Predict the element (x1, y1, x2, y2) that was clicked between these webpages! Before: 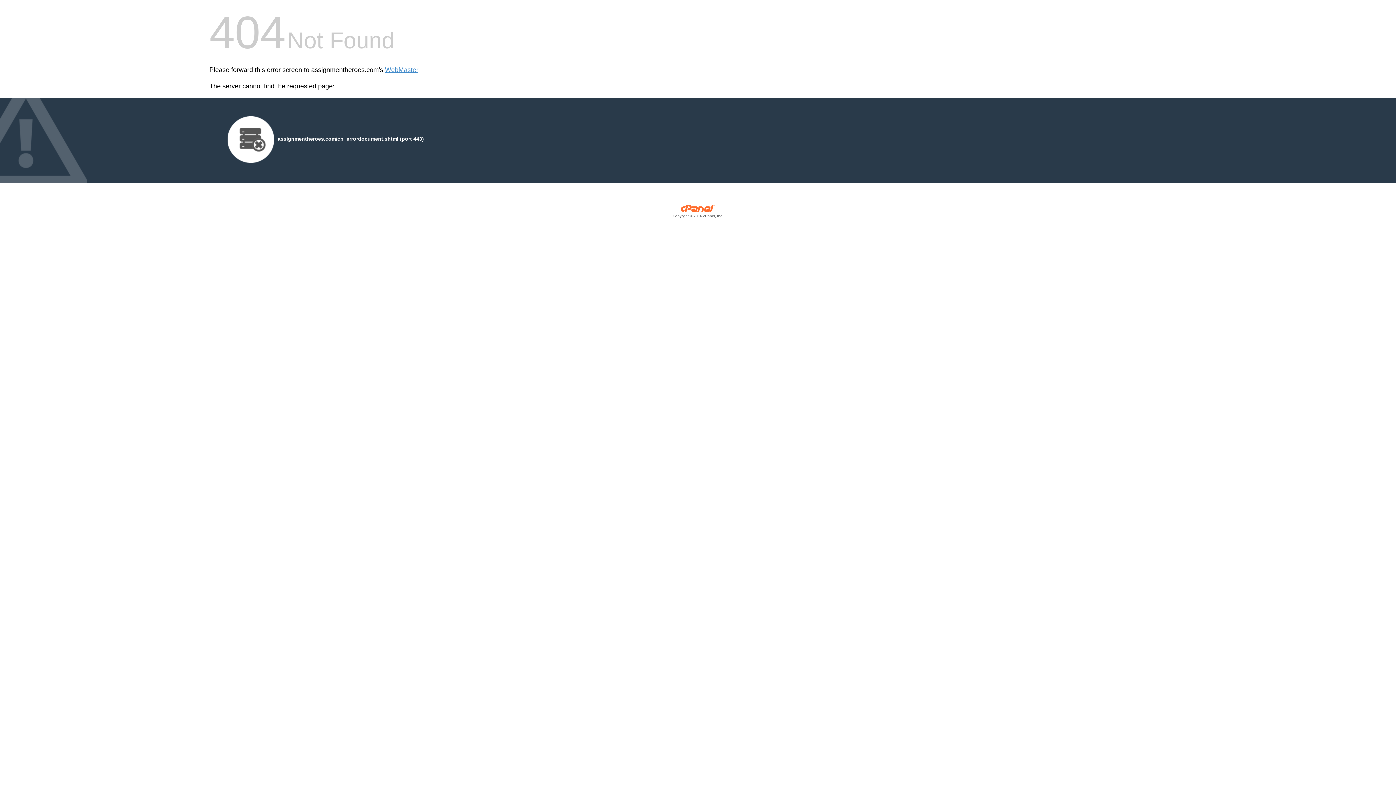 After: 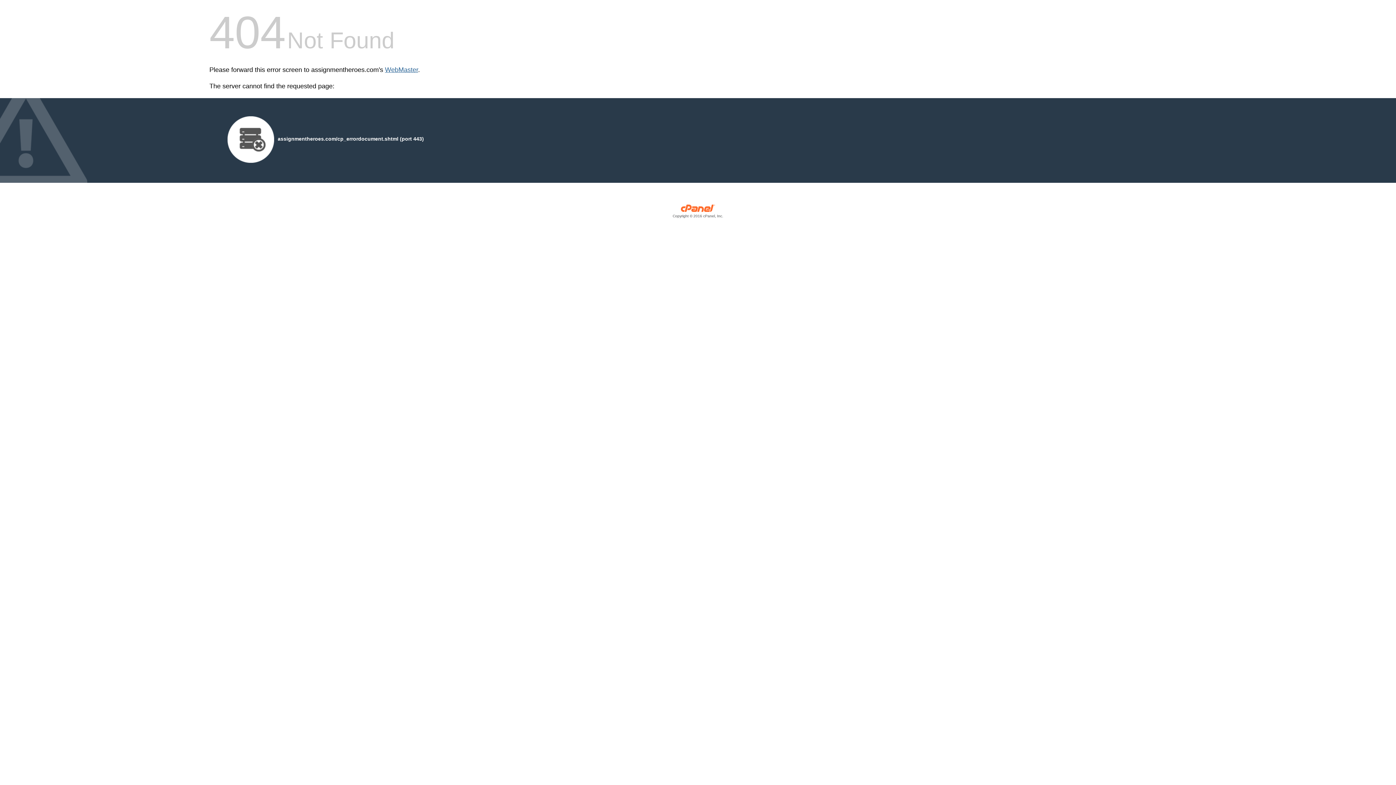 Action: label: WebMaster bbox: (385, 66, 418, 73)